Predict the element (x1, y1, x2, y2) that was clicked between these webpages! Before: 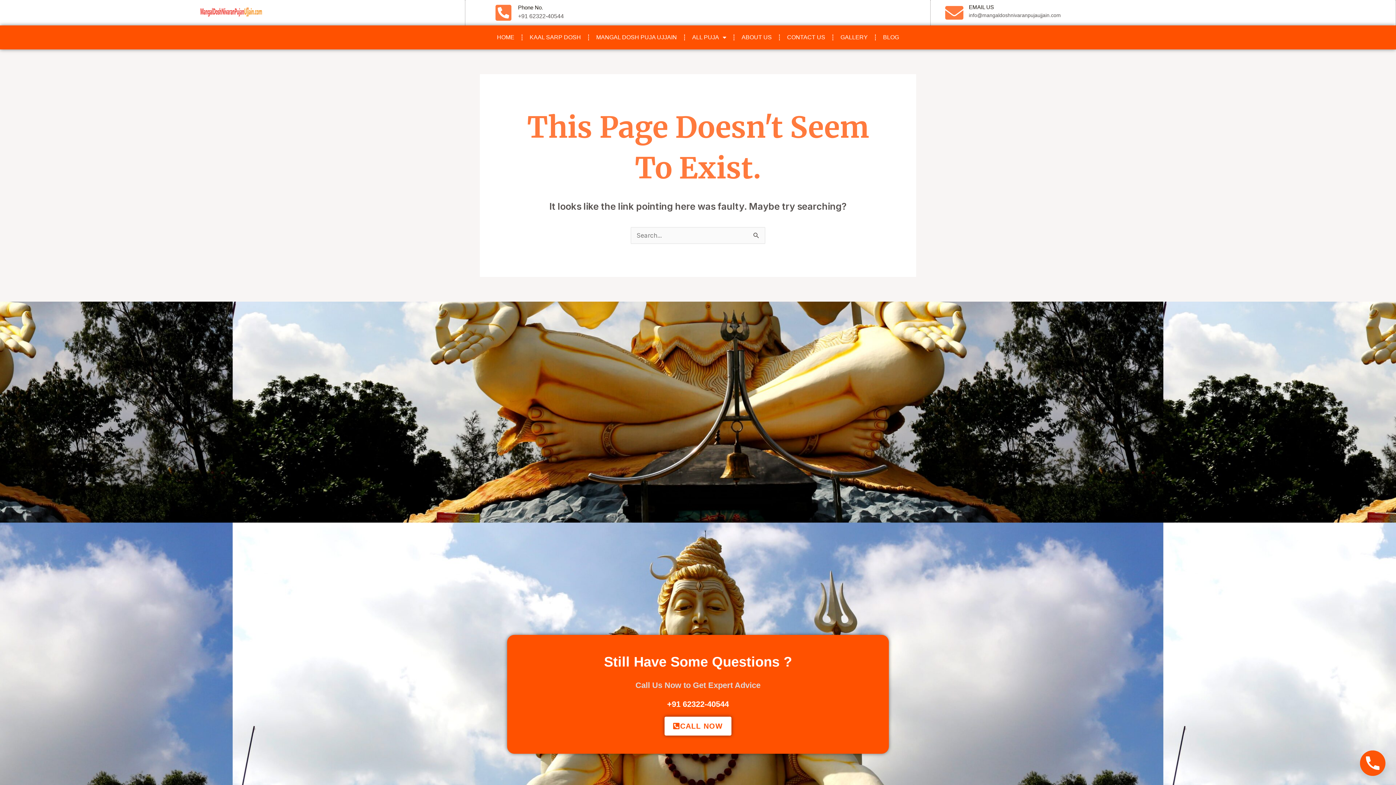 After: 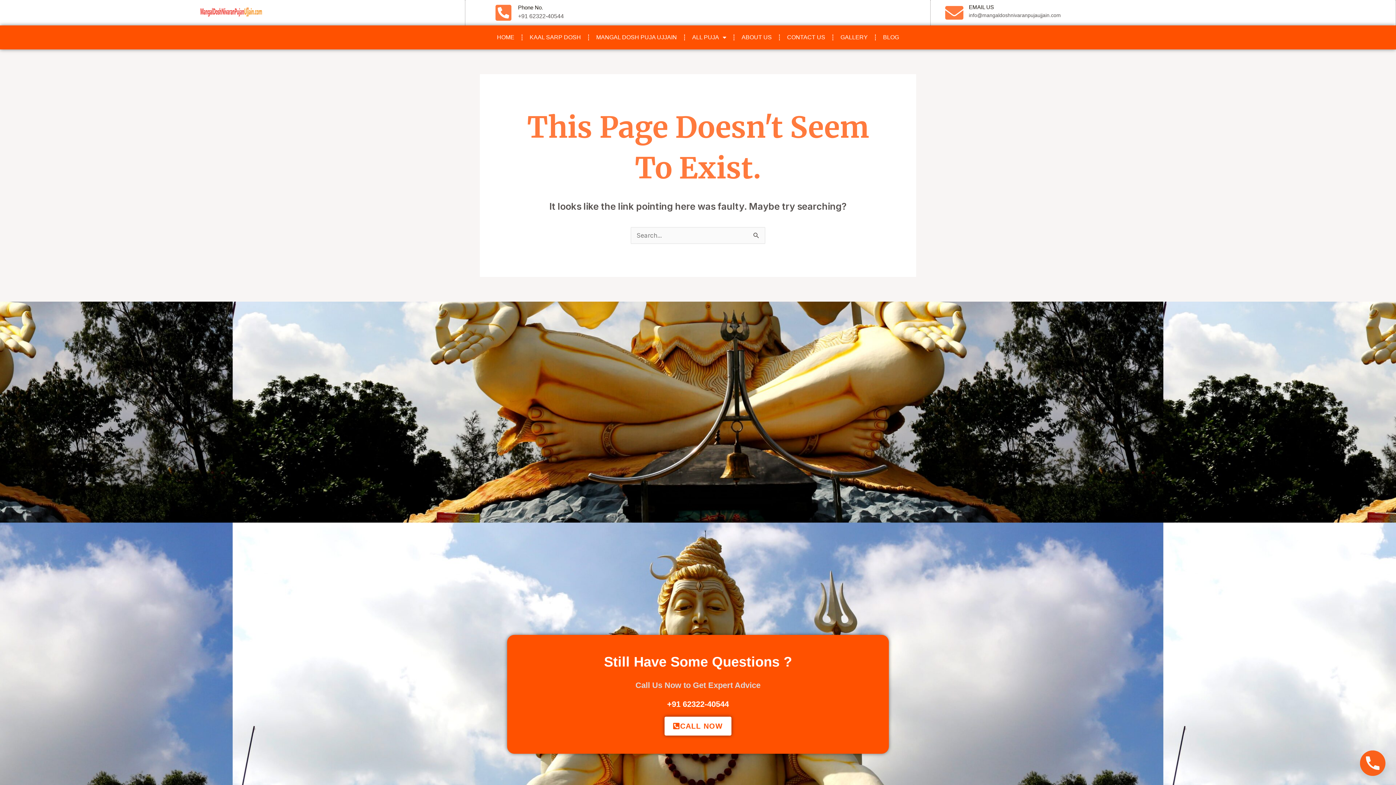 Action: bbox: (969, 4, 994, 10) label: EMAIL US